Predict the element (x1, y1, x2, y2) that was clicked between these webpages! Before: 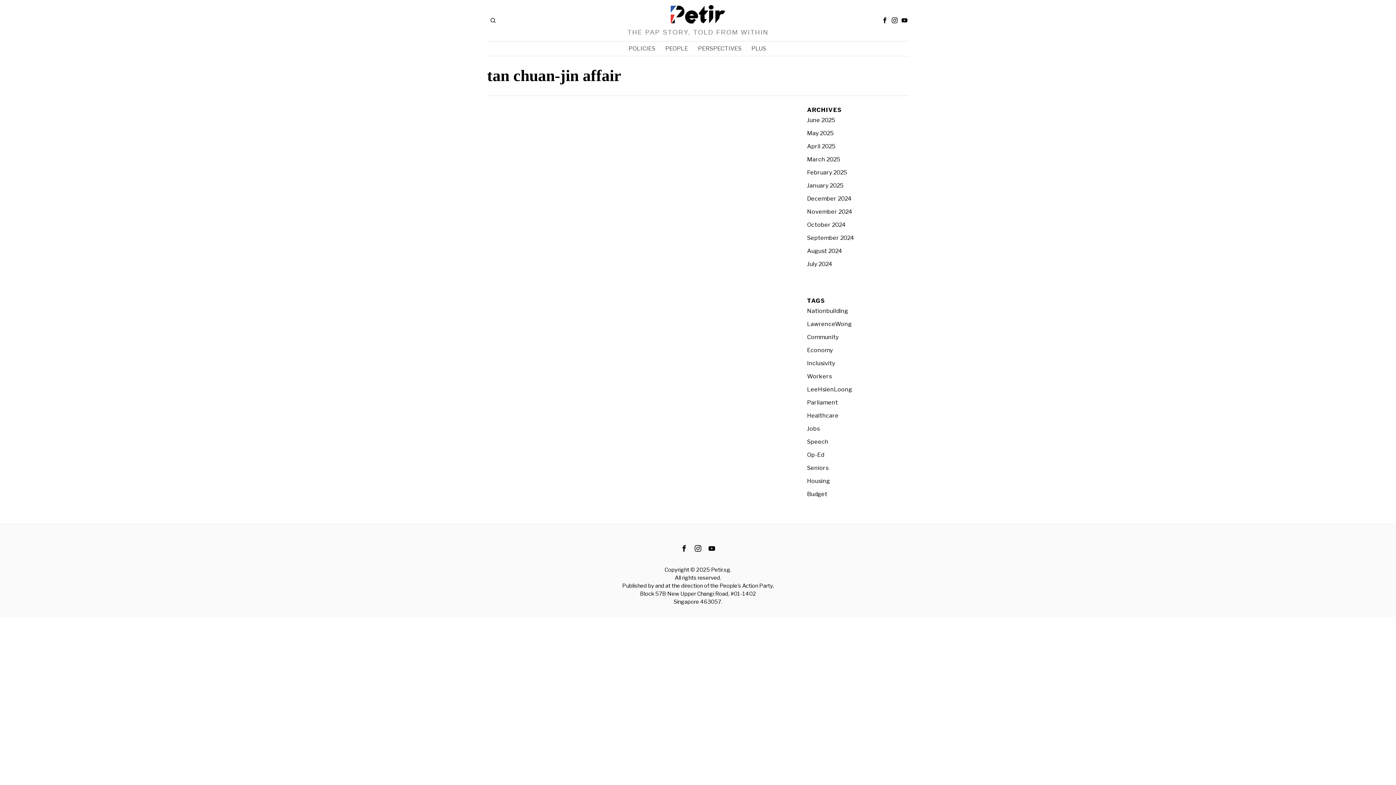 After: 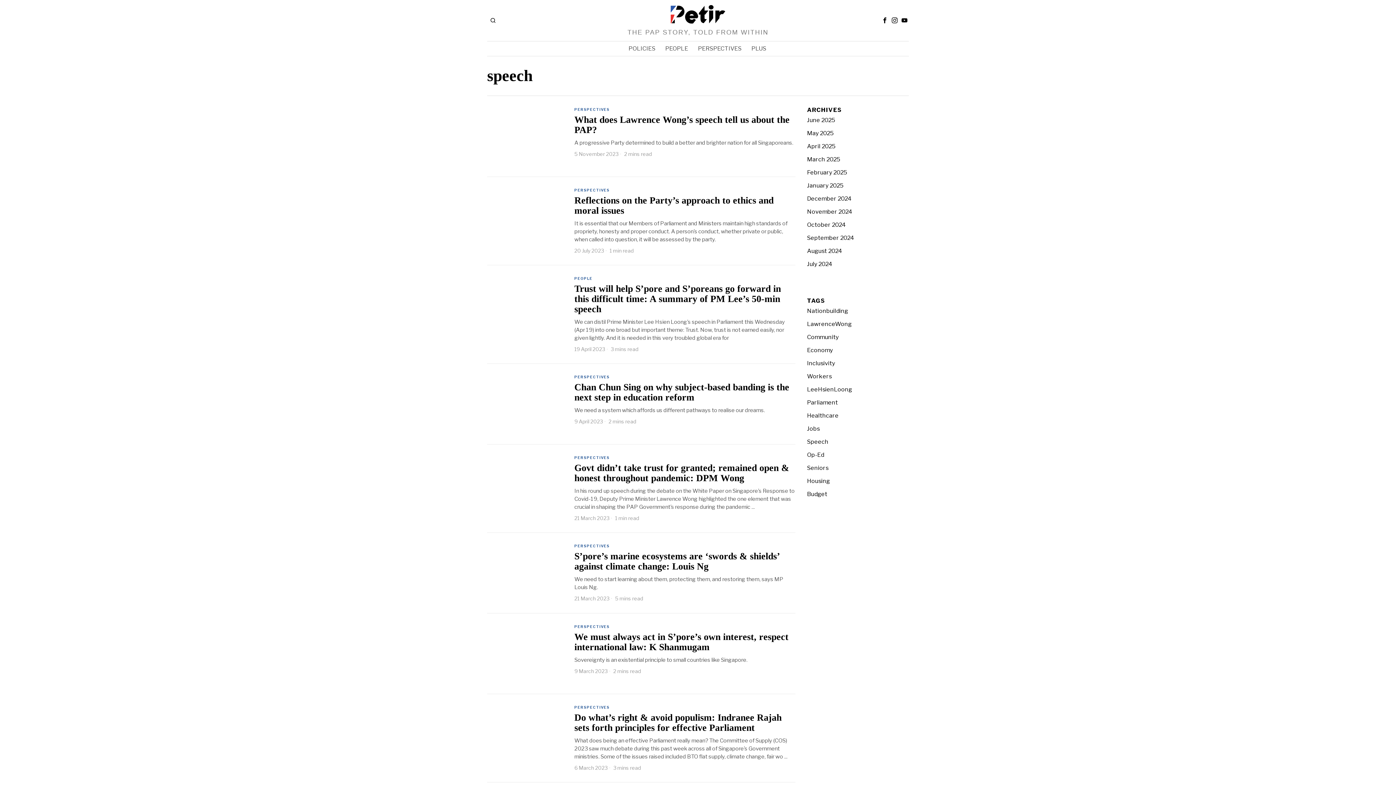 Action: label: Speech bbox: (807, 438, 828, 445)